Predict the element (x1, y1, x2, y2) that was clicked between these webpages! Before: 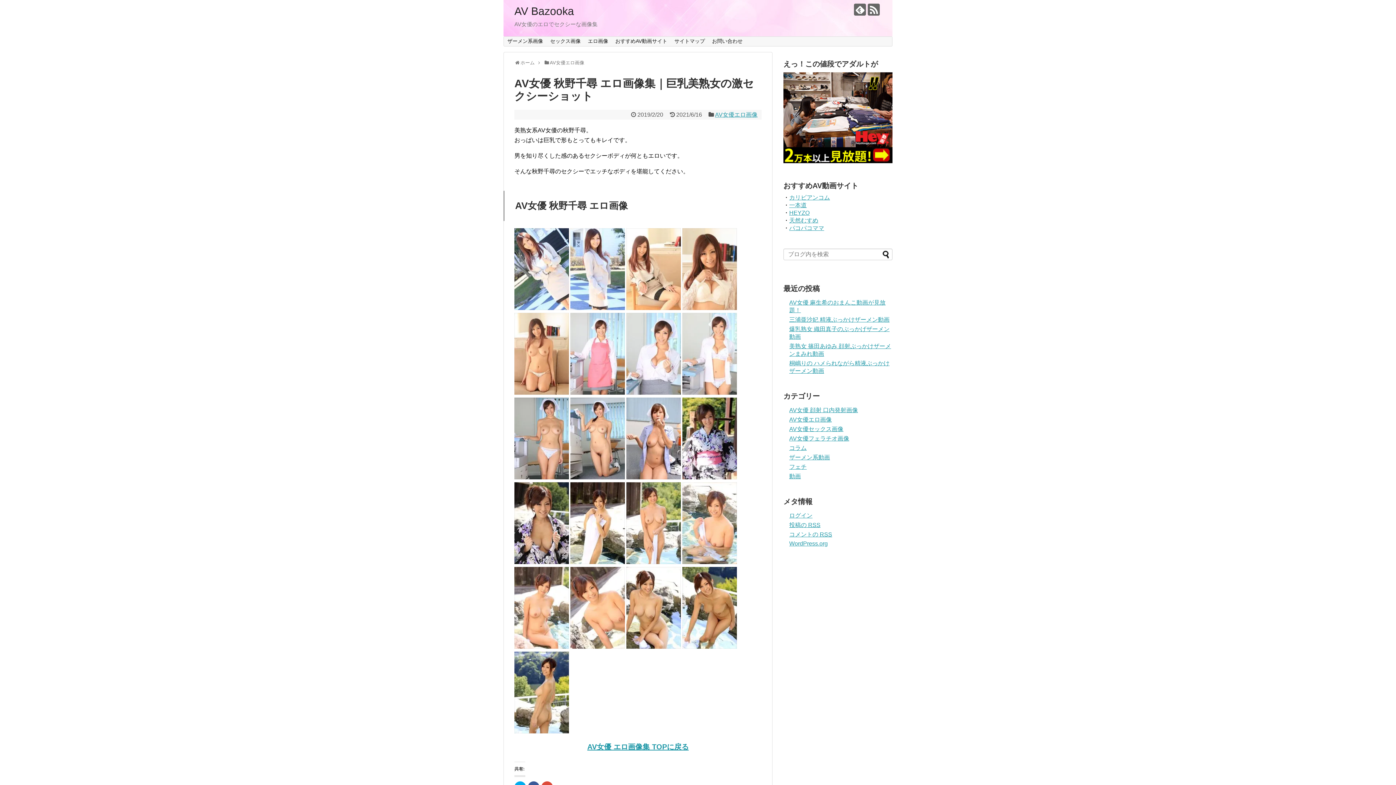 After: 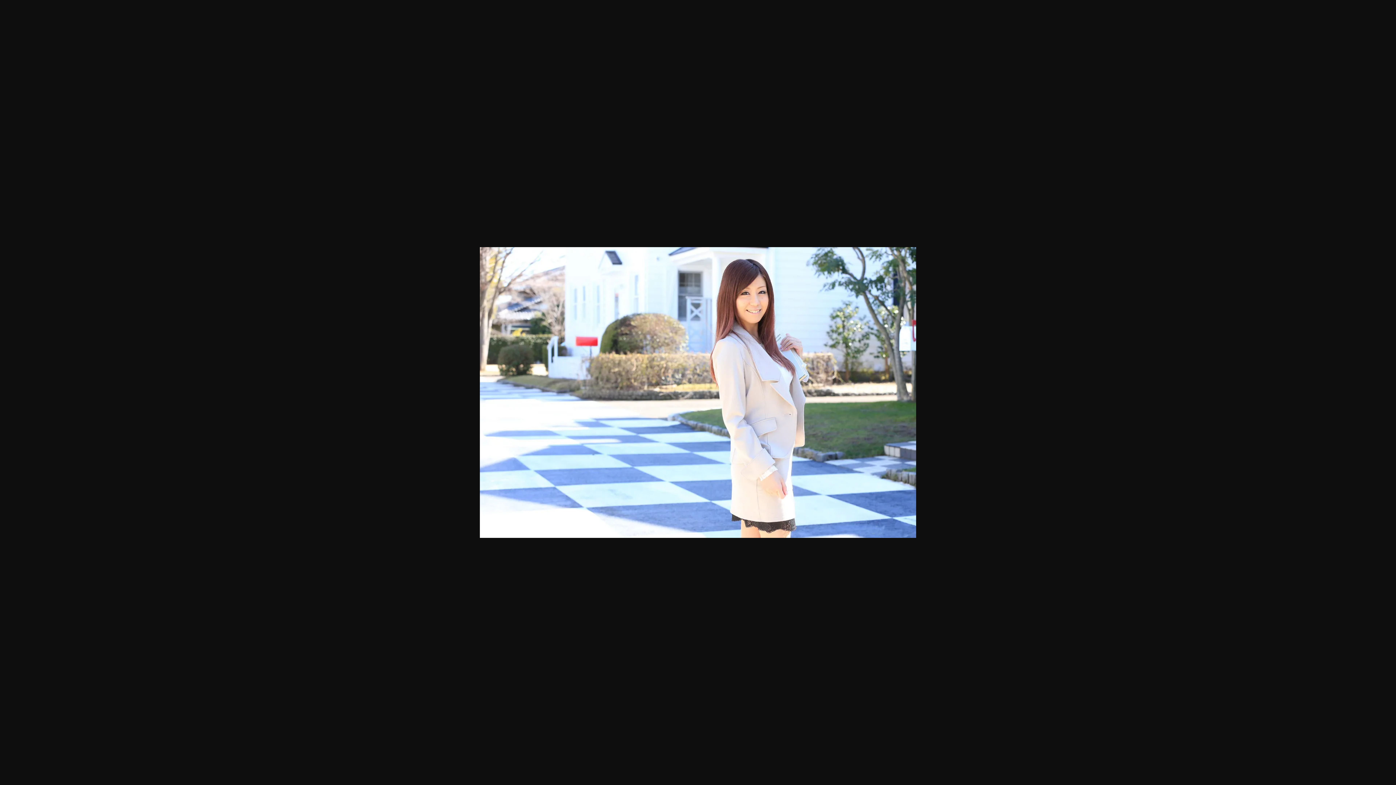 Action: bbox: (570, 305, 625, 311)